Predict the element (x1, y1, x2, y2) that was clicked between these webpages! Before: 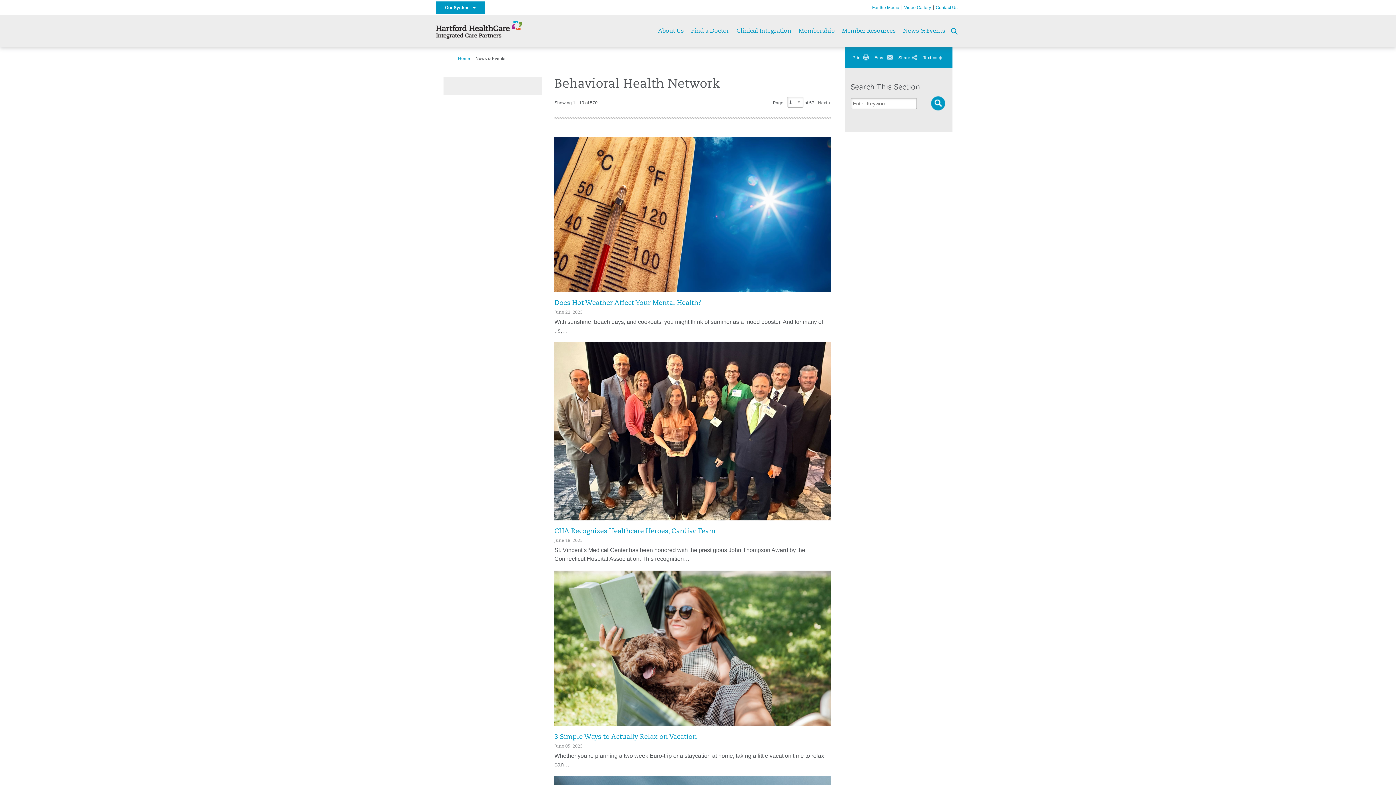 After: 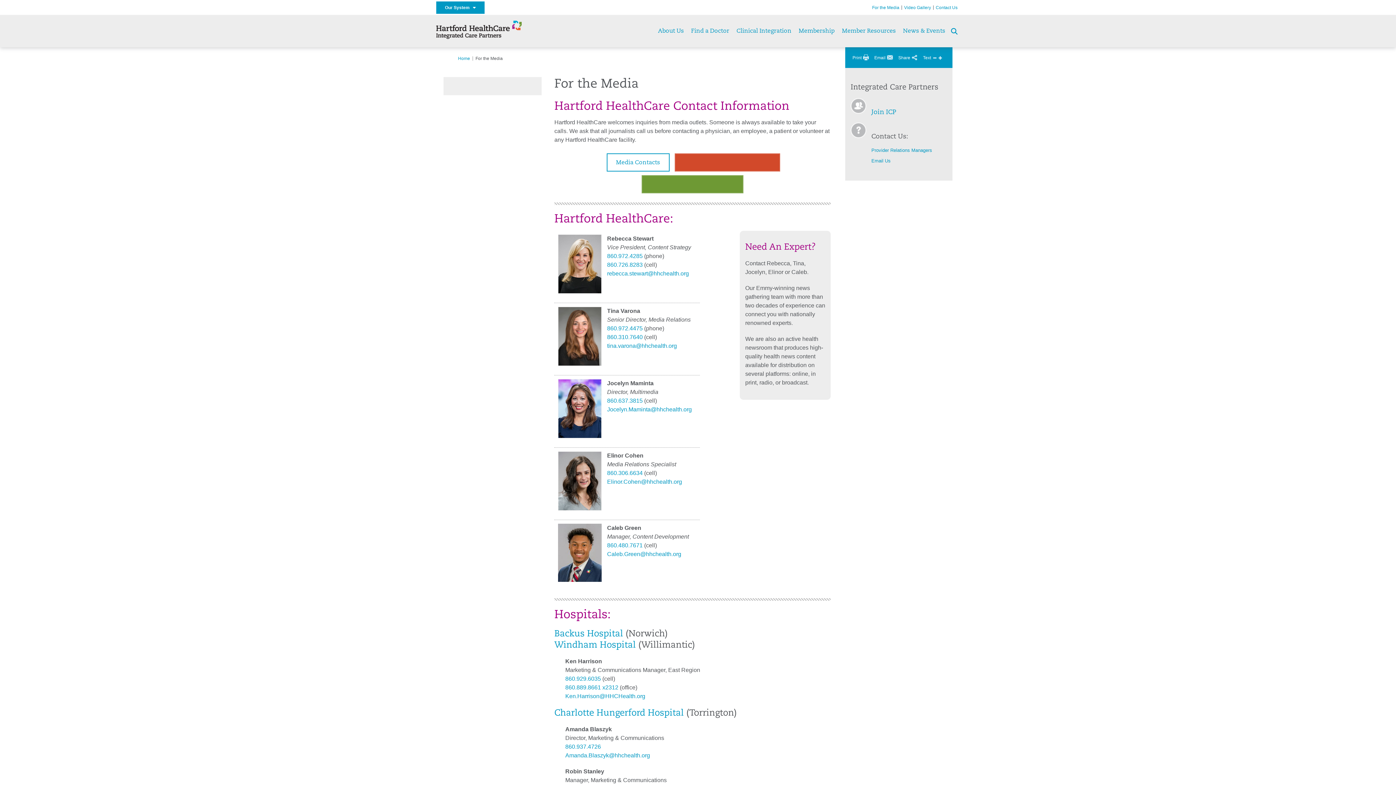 Action: label: For the Media bbox: (872, 5, 899, 10)